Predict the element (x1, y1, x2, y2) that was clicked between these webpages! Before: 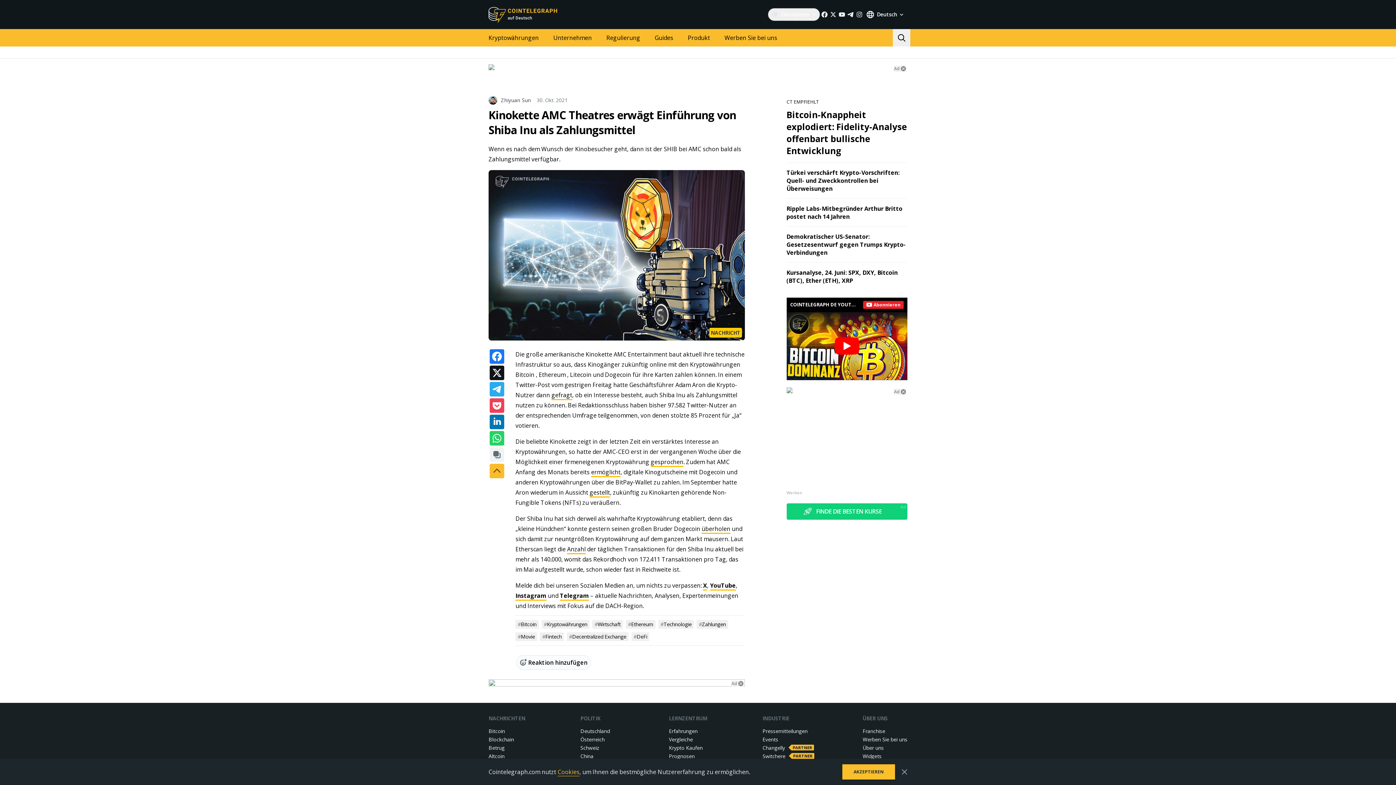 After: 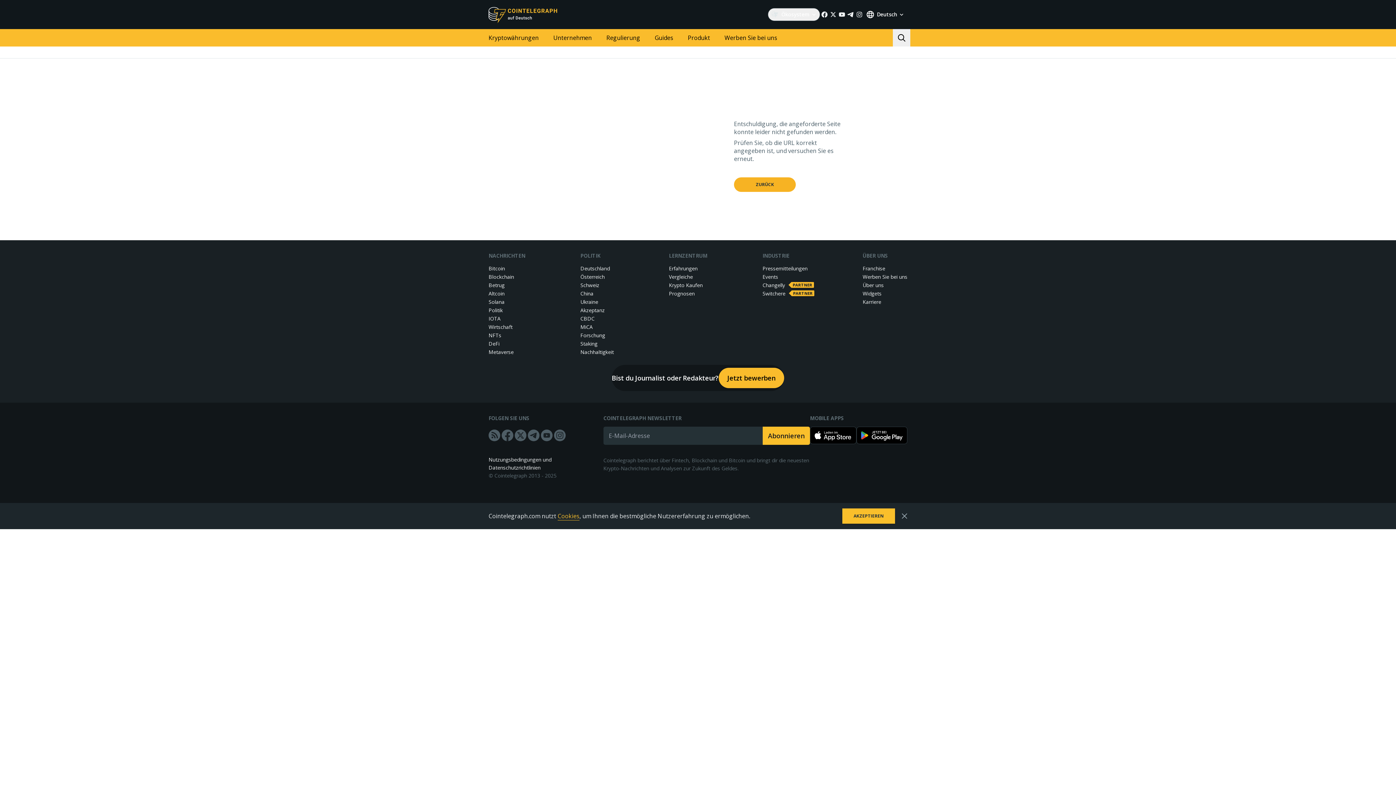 Action: label: Events bbox: (762, 726, 778, 734)